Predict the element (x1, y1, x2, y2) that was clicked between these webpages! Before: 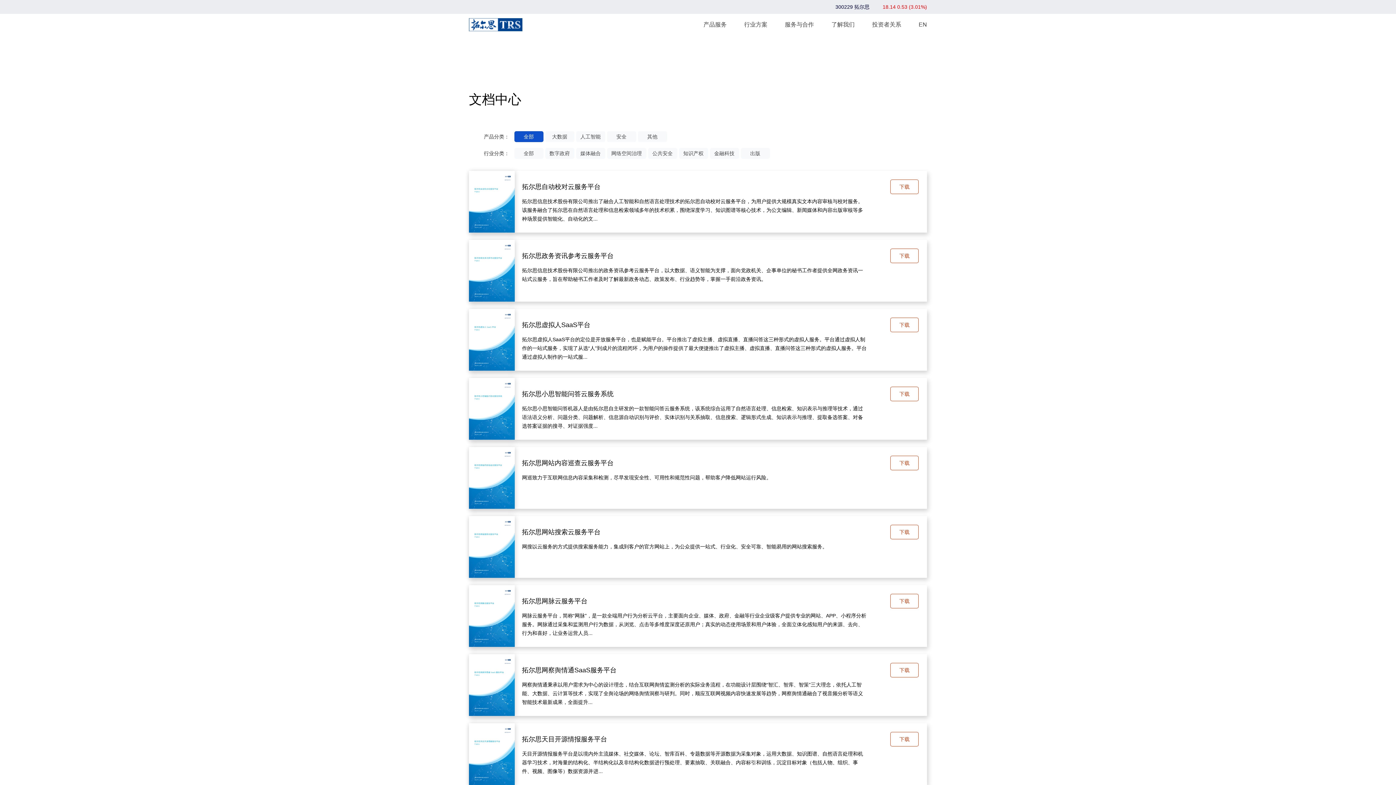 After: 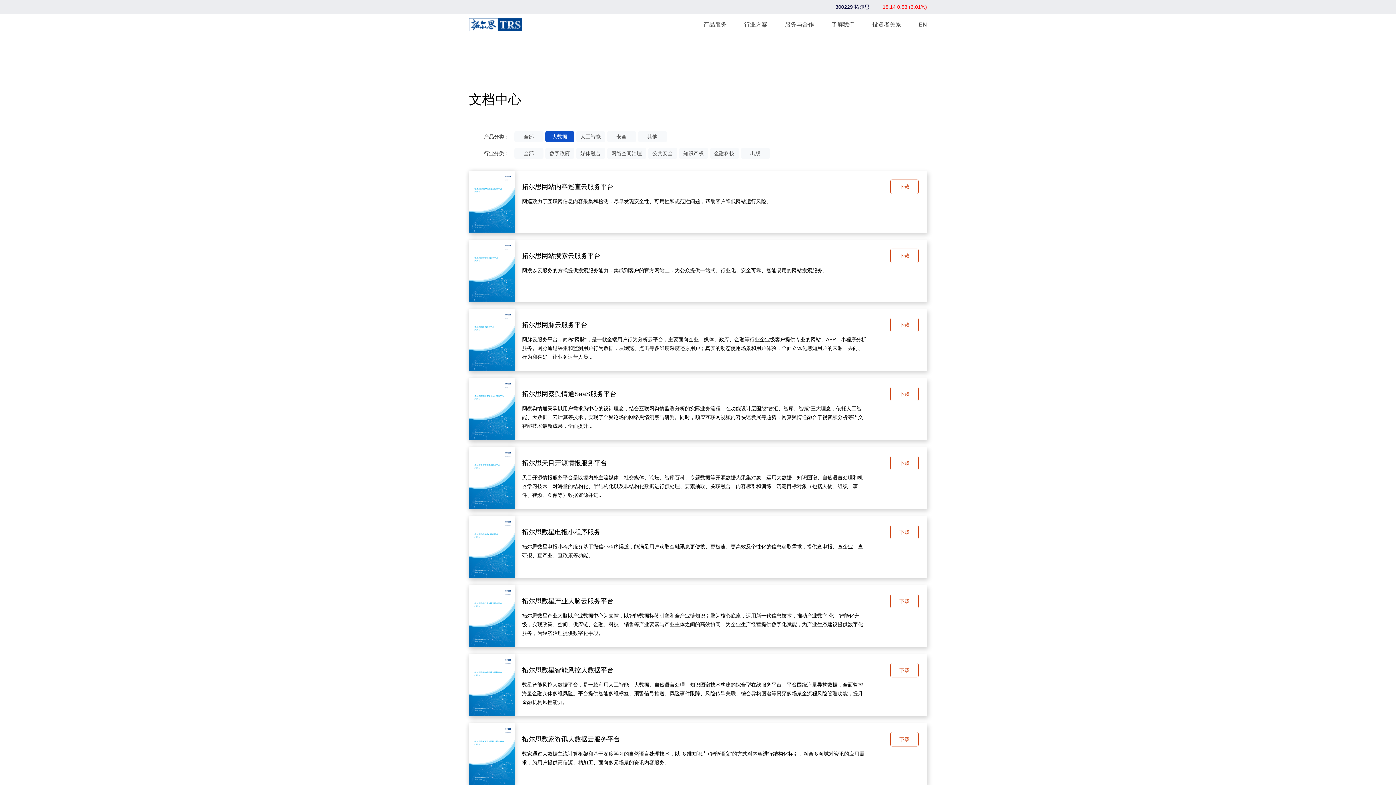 Action: label: 大数据 bbox: (545, 131, 574, 142)